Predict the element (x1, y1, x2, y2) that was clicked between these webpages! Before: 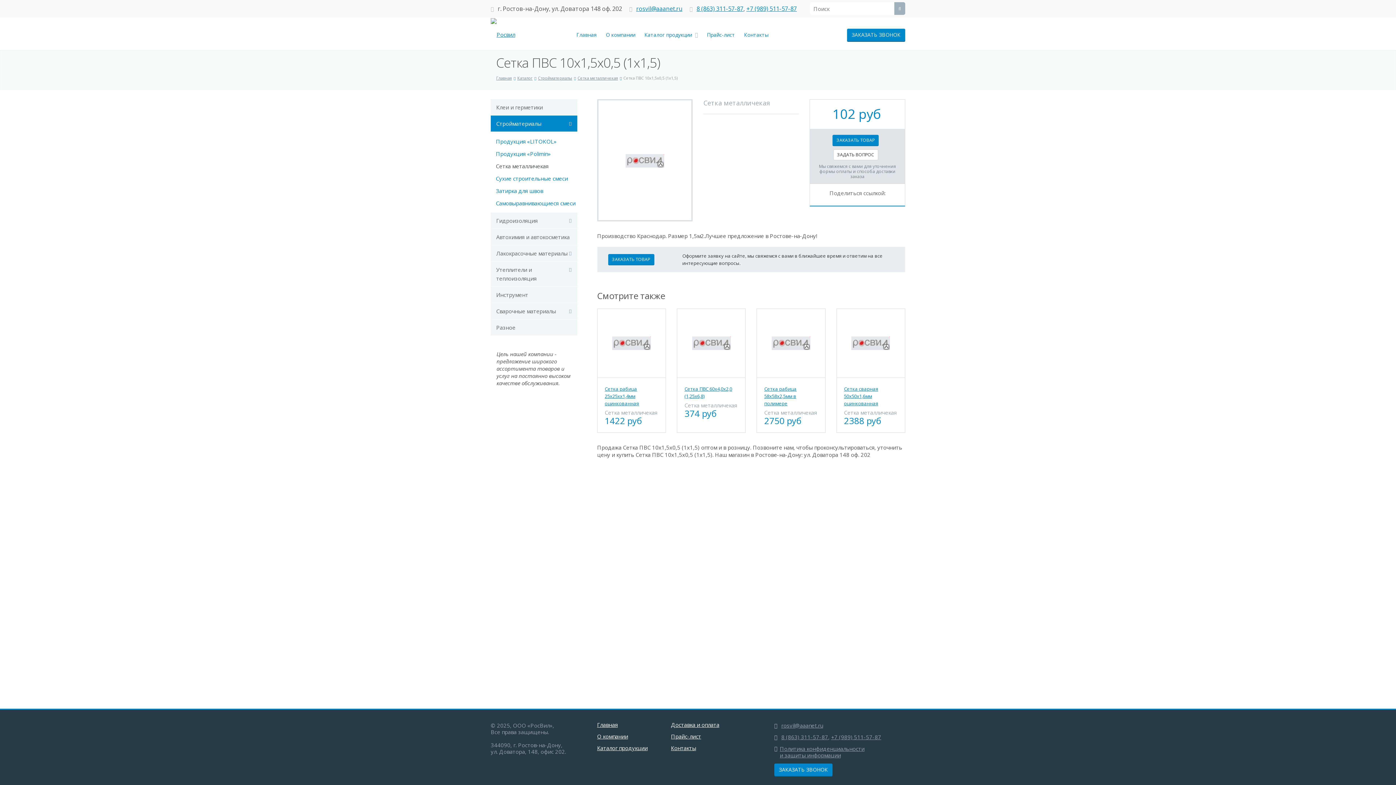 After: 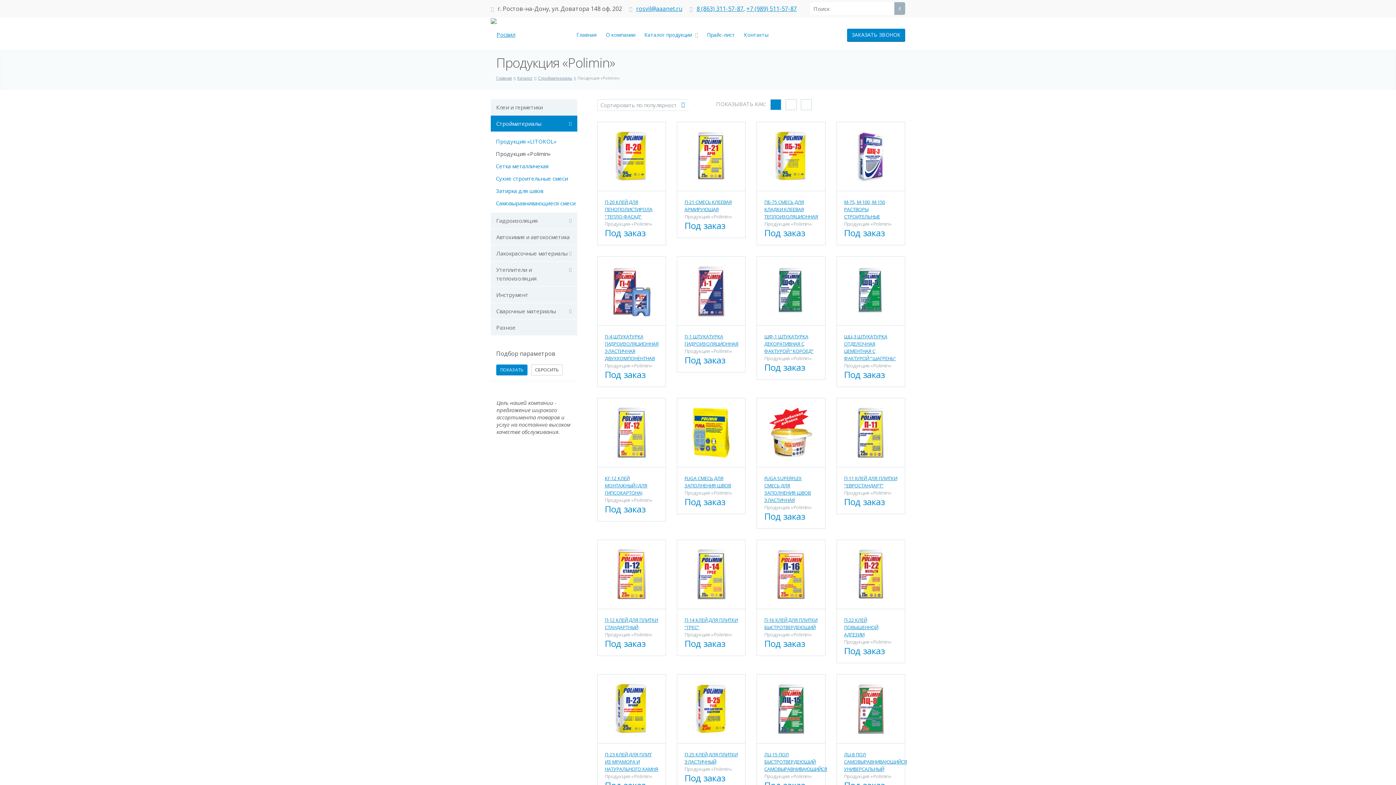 Action: label: Продукция «Polimin» bbox: (496, 150, 550, 157)